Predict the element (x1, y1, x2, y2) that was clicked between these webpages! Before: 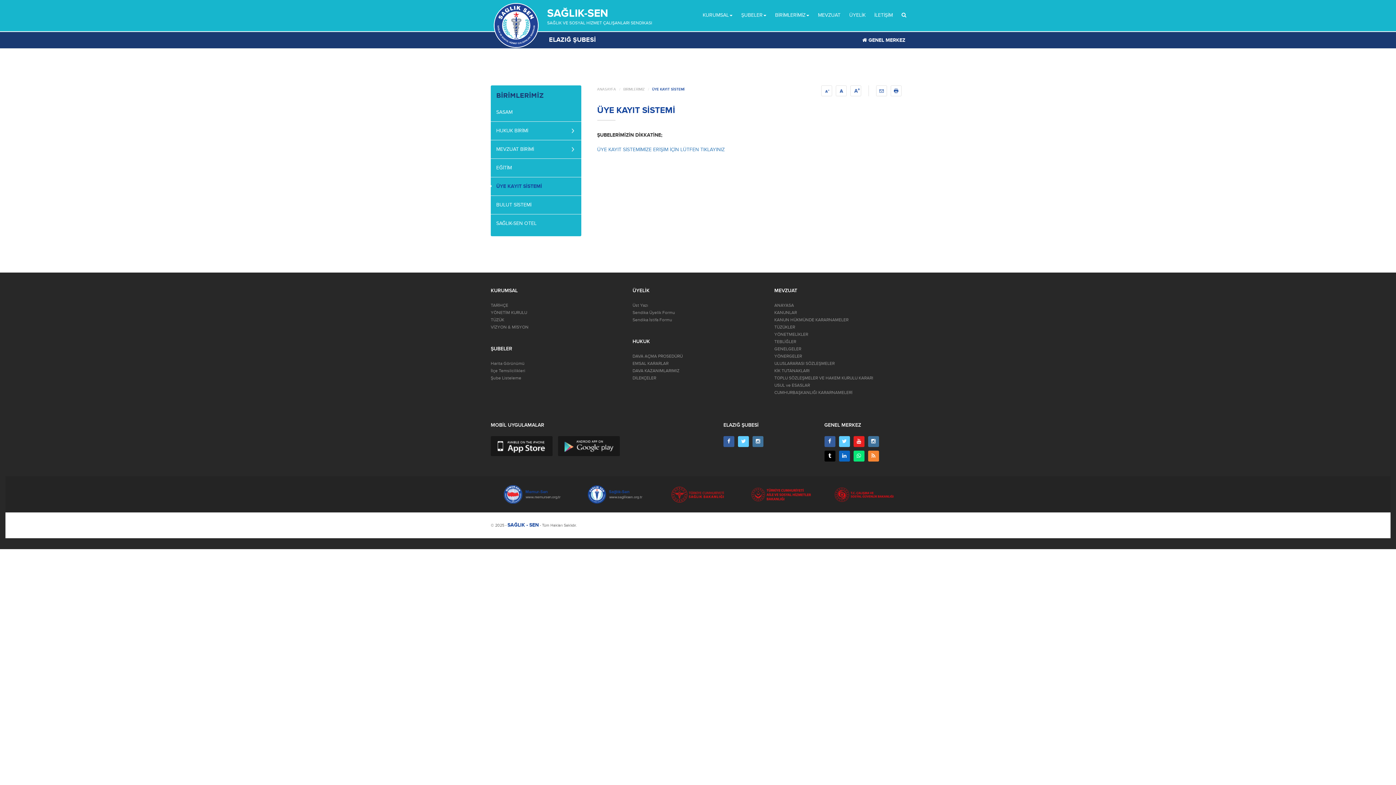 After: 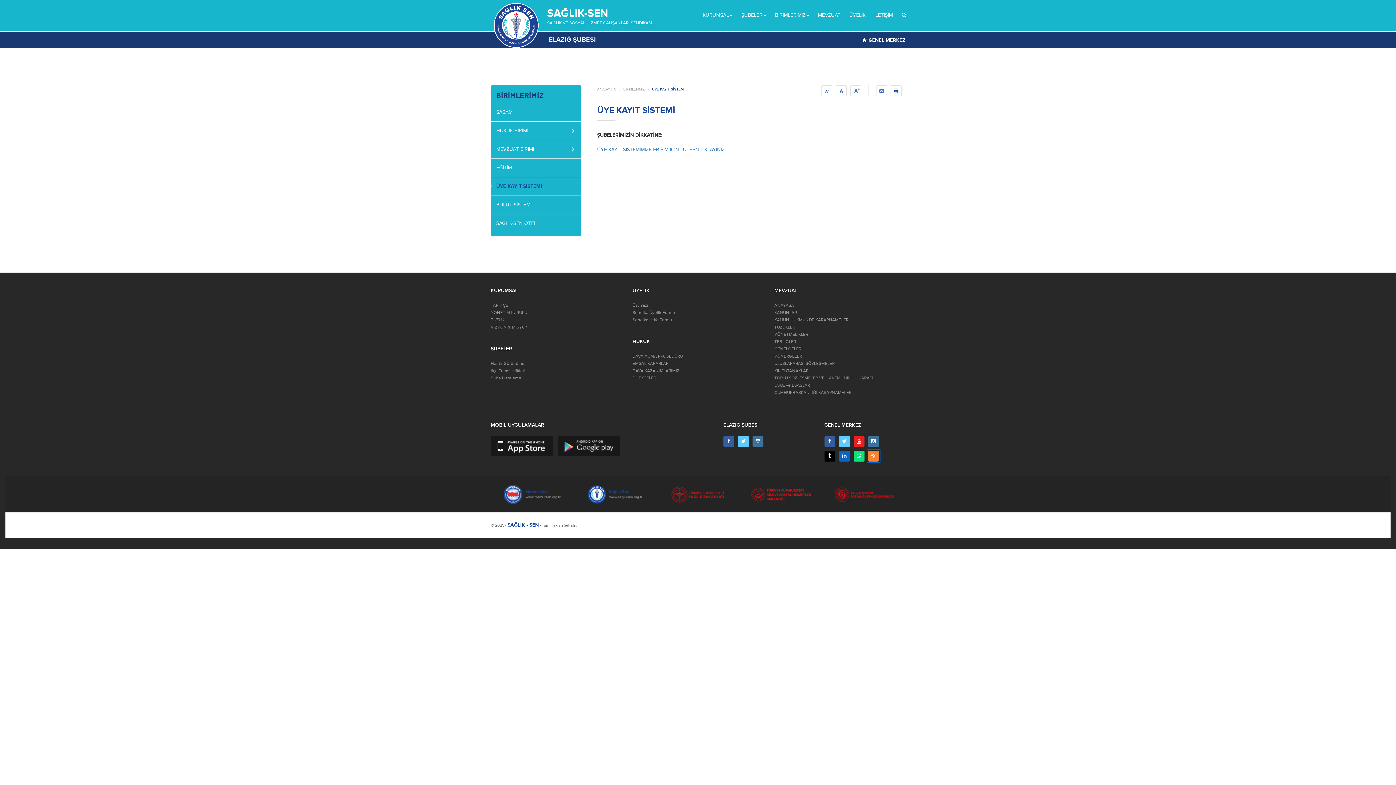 Action: bbox: (868, 450, 879, 461)